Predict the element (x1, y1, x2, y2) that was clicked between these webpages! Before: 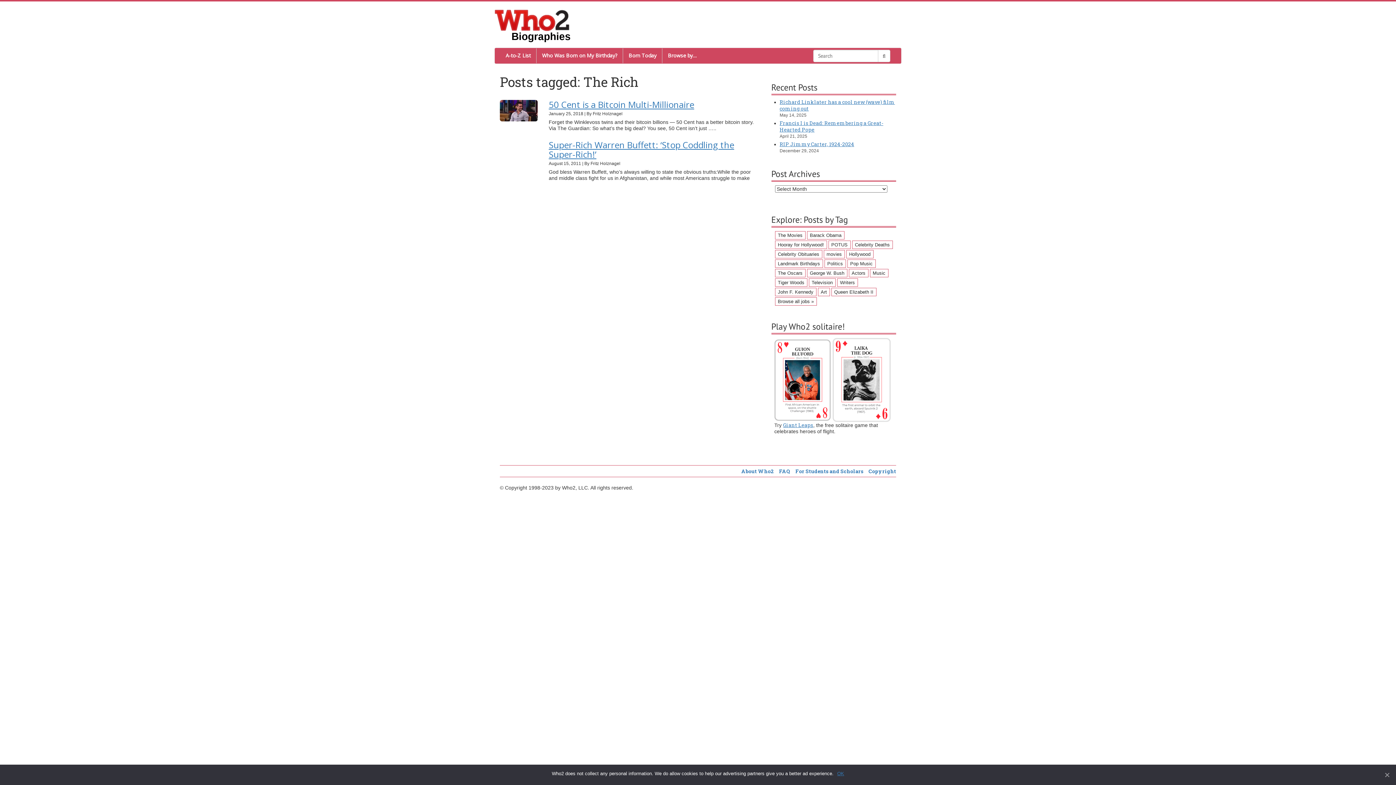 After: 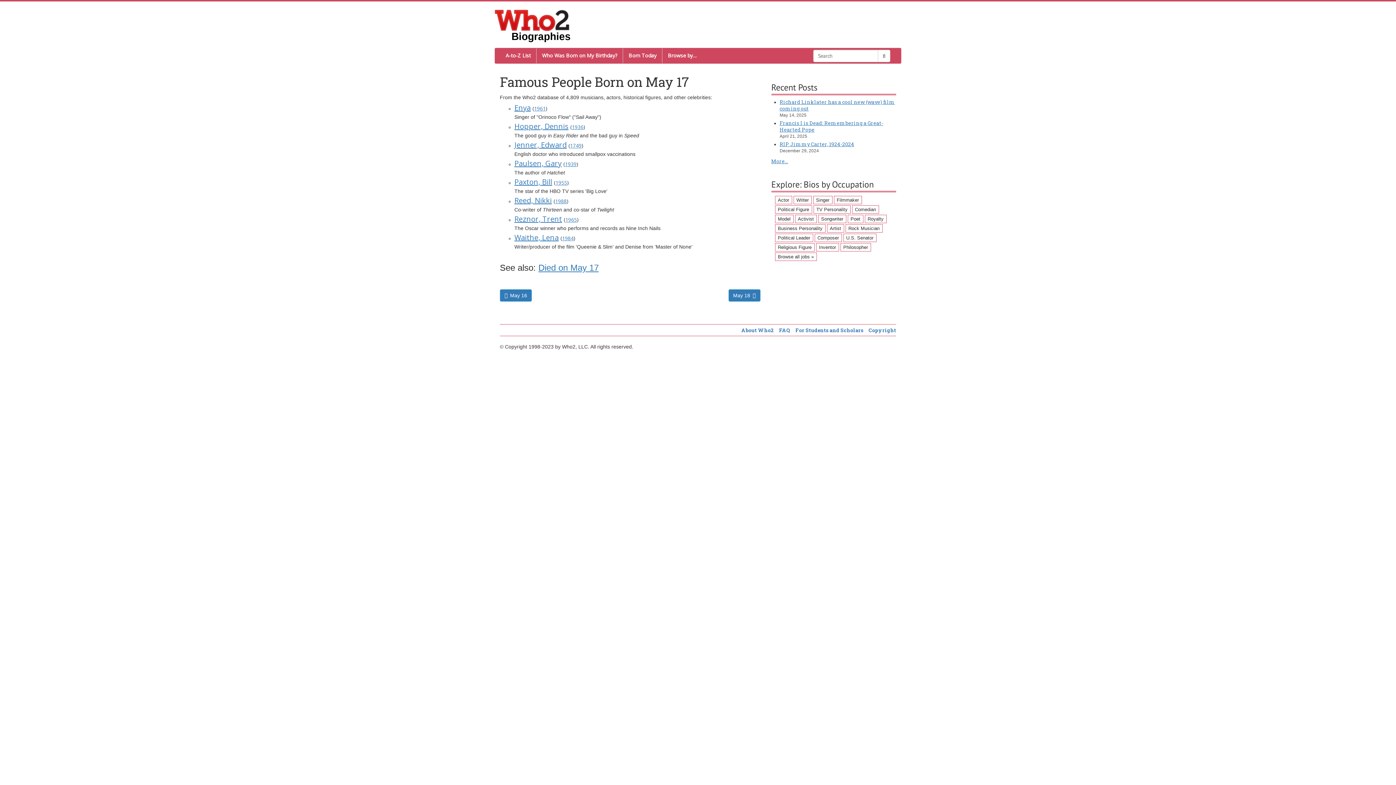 Action: label: Born Today bbox: (623, 48, 662, 63)